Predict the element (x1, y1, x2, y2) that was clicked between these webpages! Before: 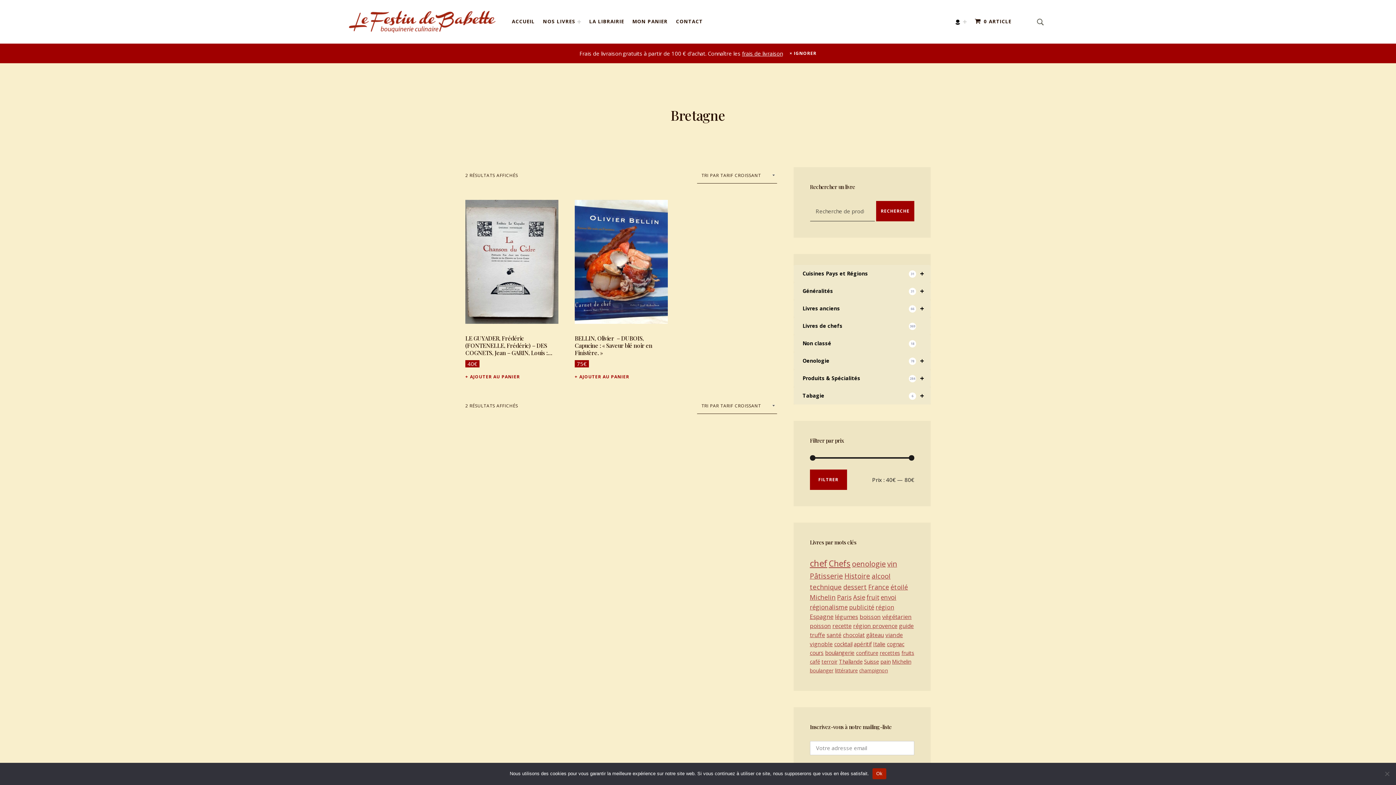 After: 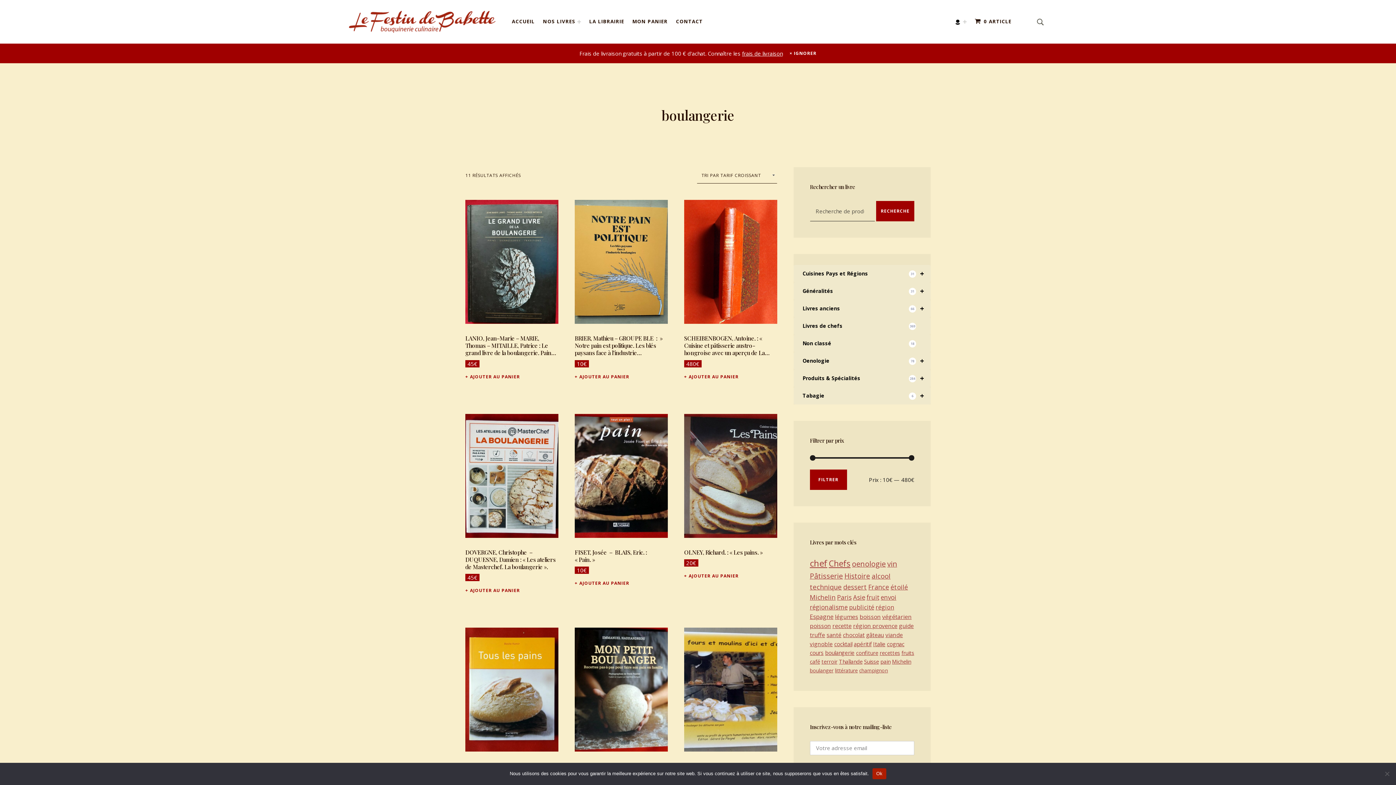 Action: label: boulangerie (11 éléments) bbox: (825, 649, 854, 656)